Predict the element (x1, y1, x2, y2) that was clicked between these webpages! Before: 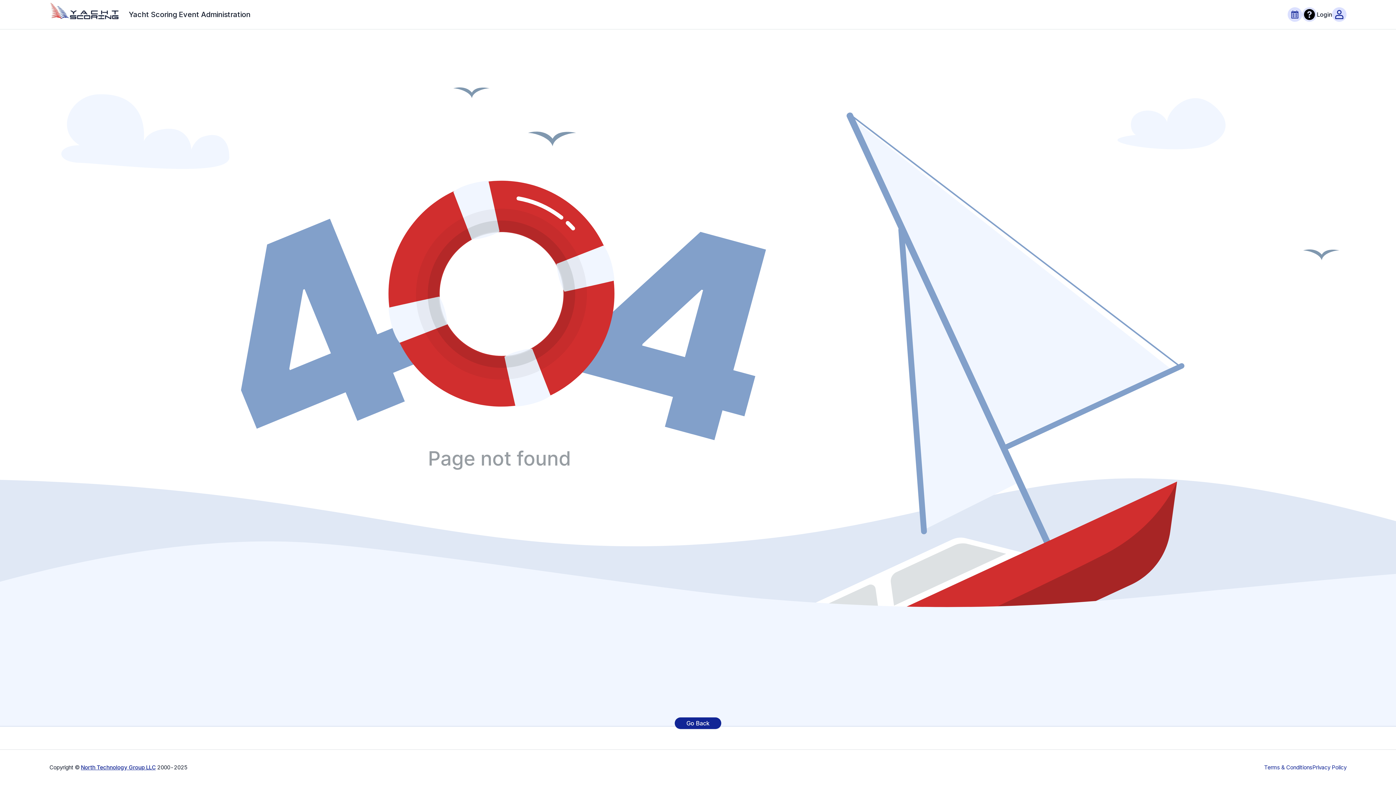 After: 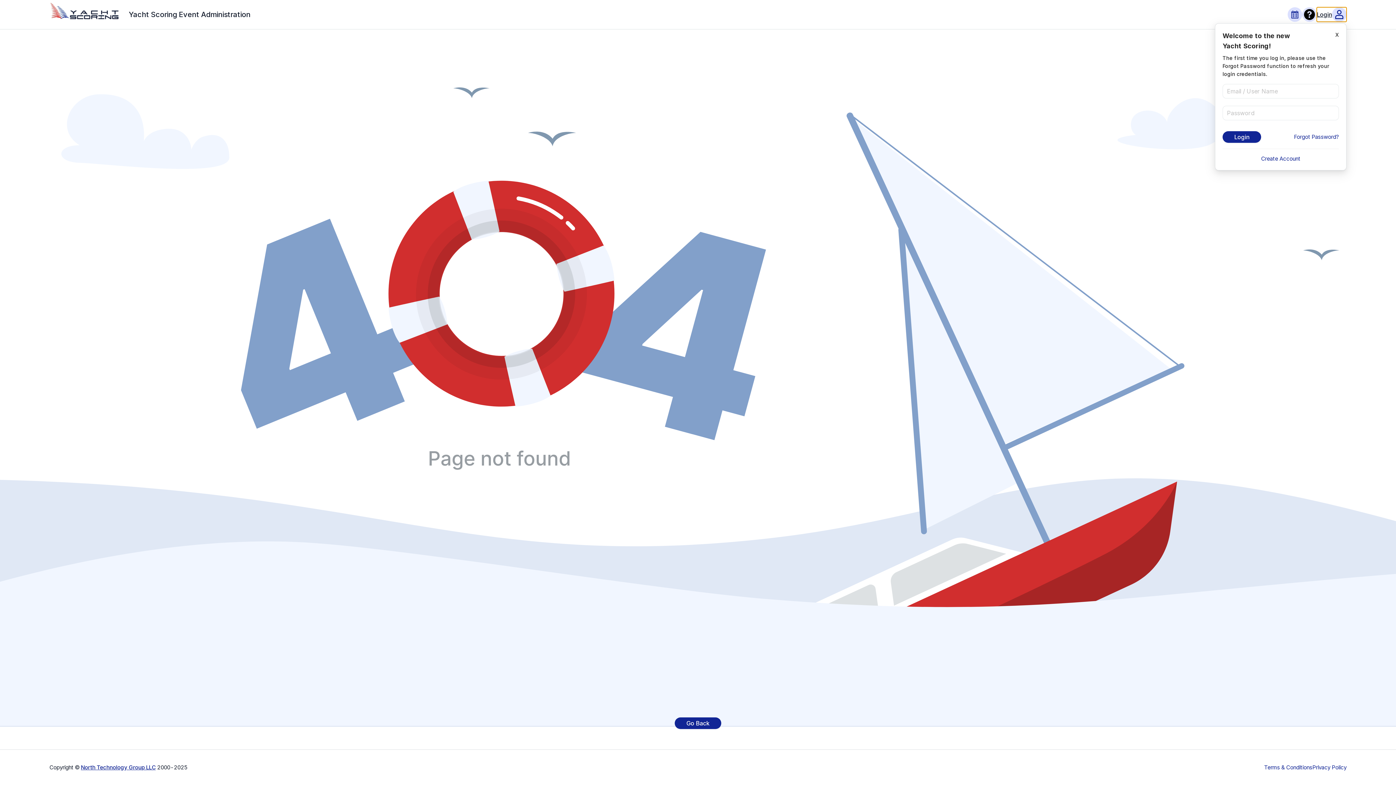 Action: label: Login bbox: (1317, 7, 1346, 21)